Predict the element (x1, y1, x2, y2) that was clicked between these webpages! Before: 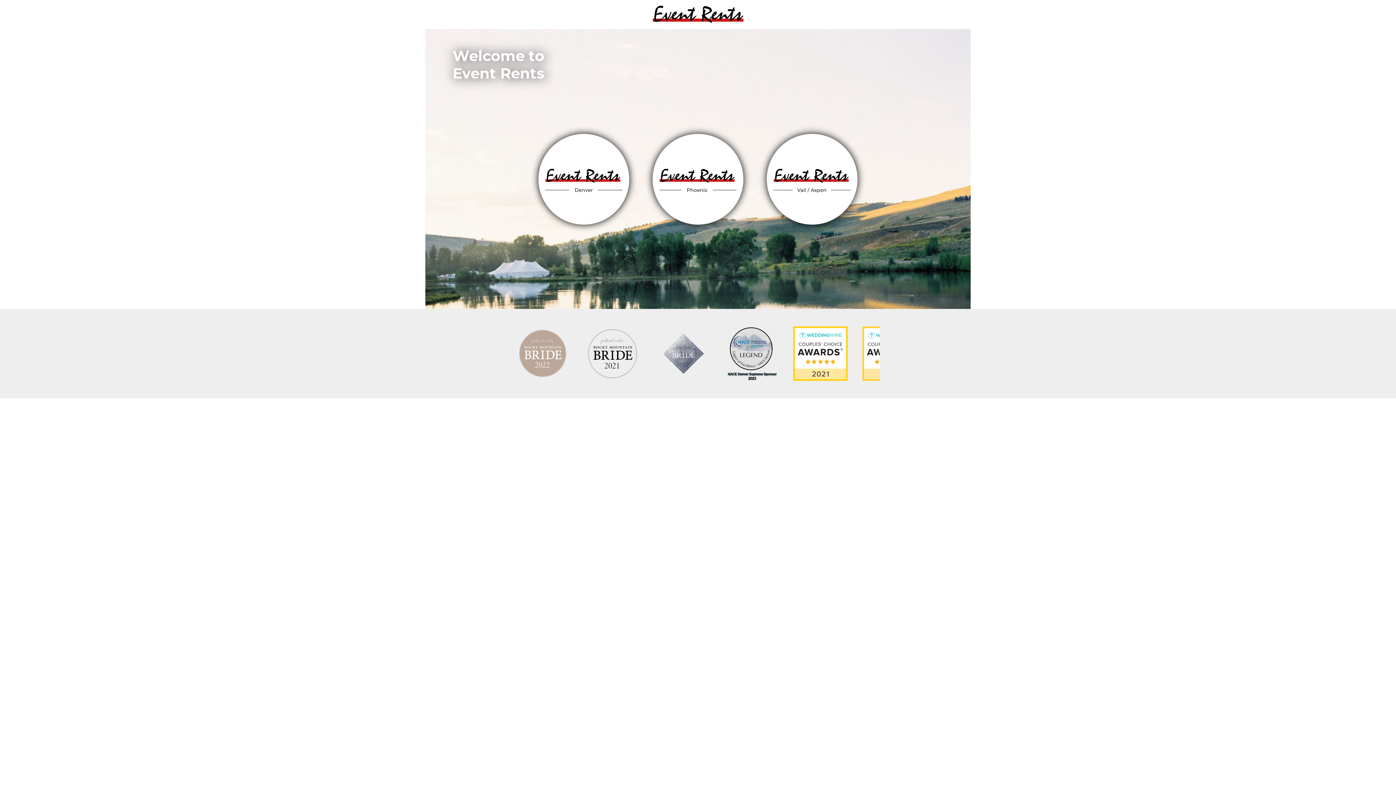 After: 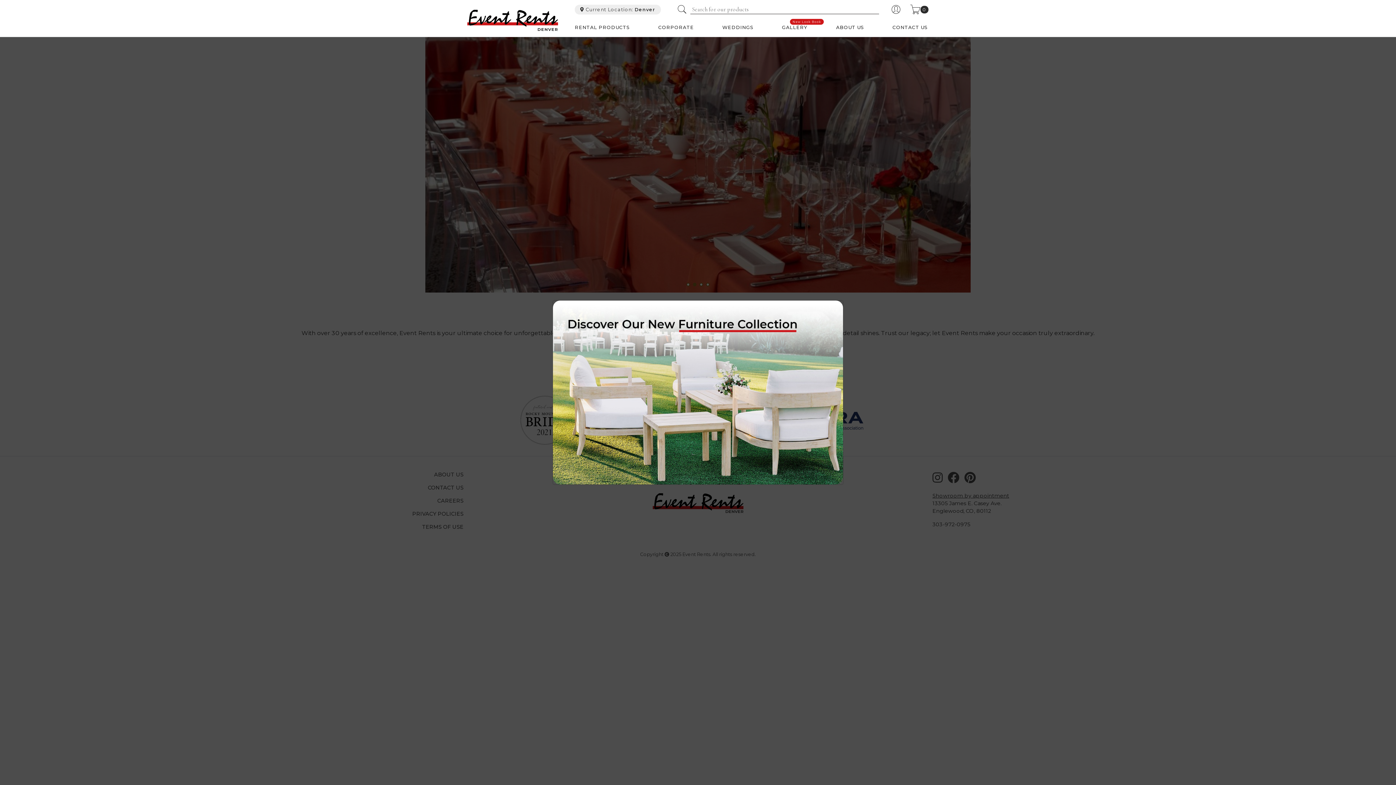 Action: bbox: (538, 133, 629, 224)